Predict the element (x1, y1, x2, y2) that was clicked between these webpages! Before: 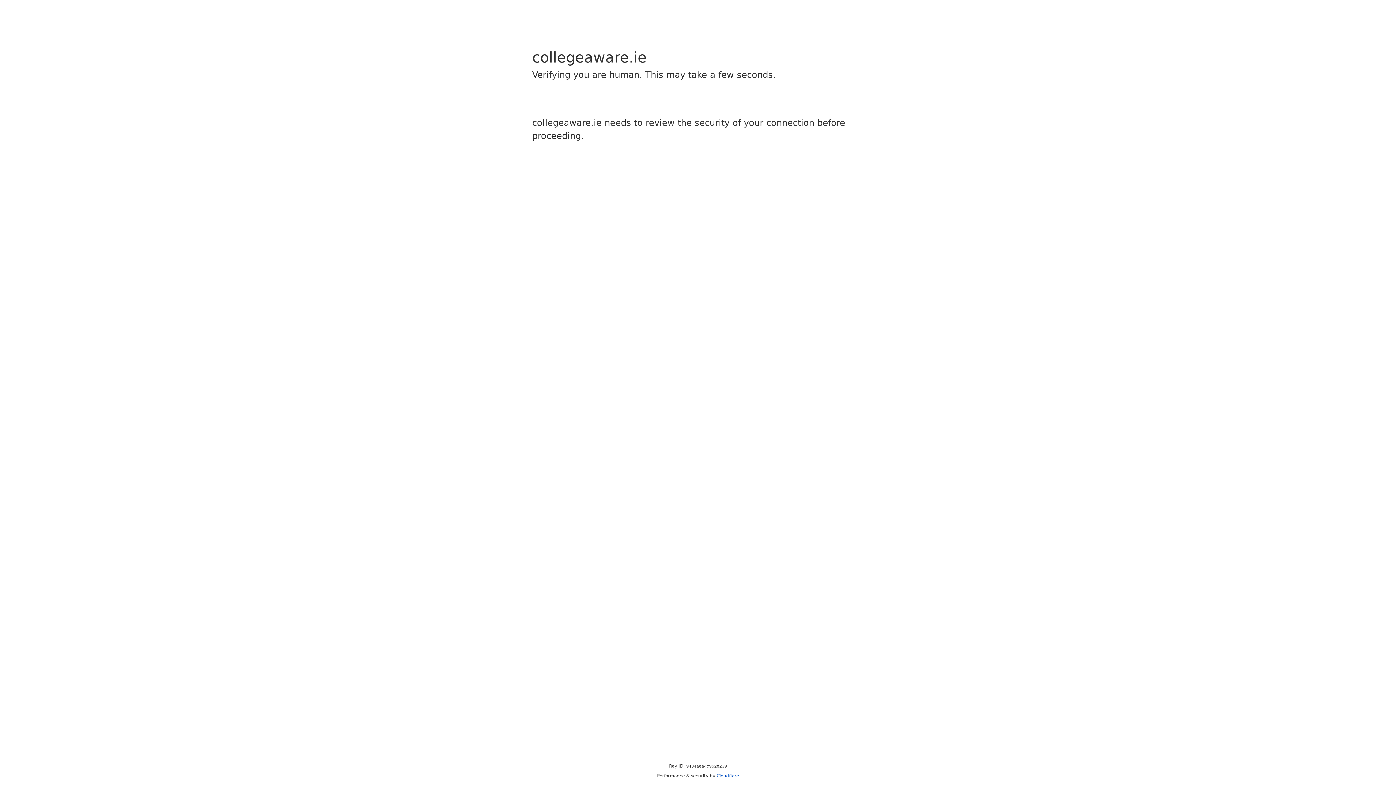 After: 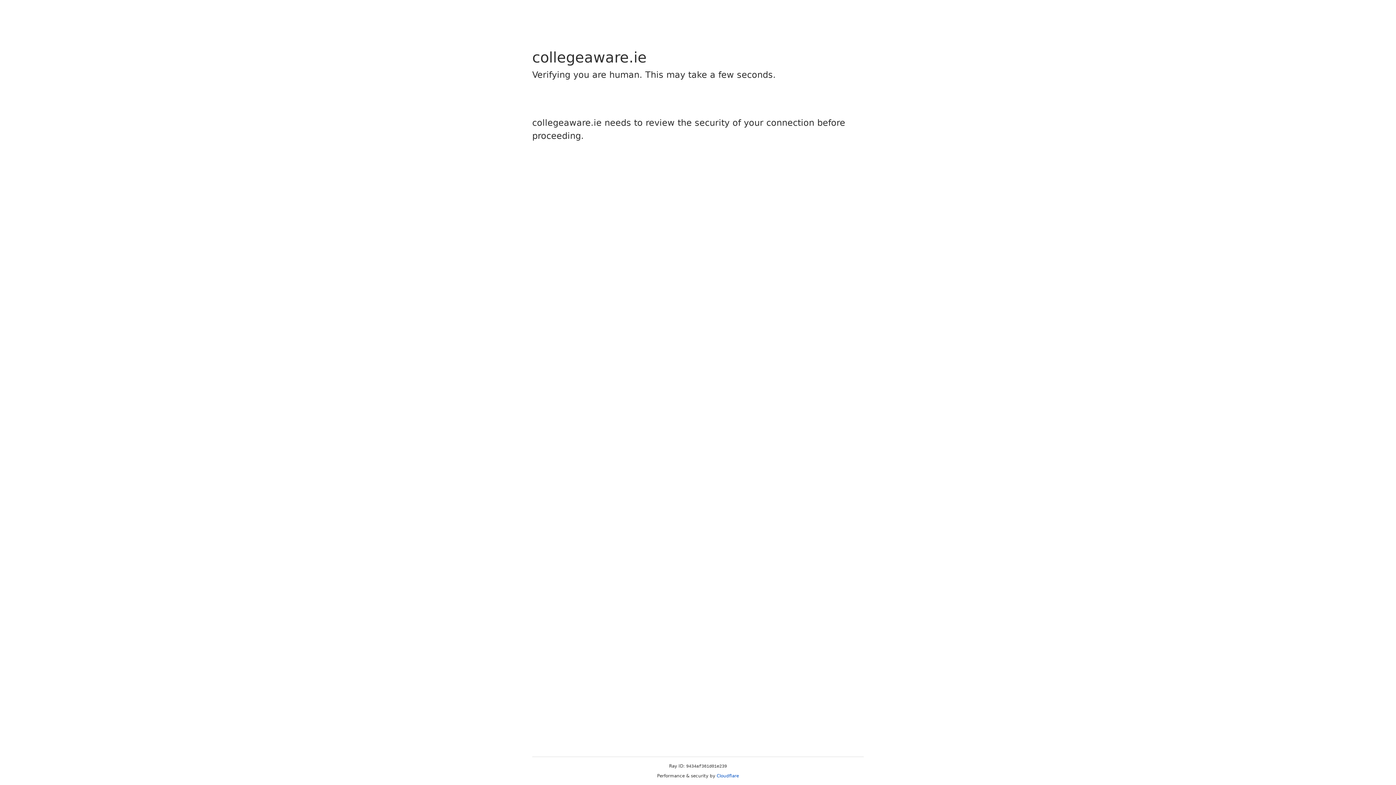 Action: bbox: (716, 773, 739, 778) label: Cloudflare